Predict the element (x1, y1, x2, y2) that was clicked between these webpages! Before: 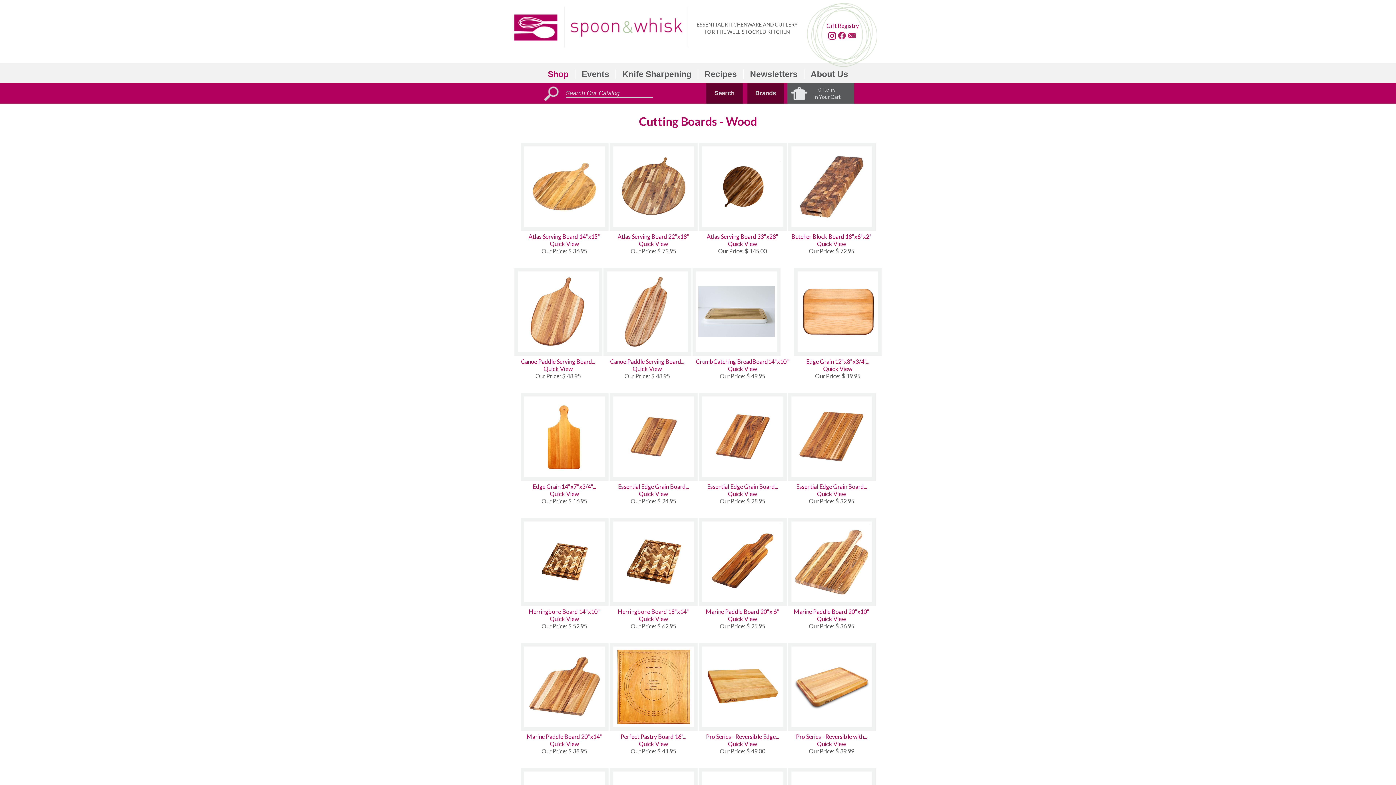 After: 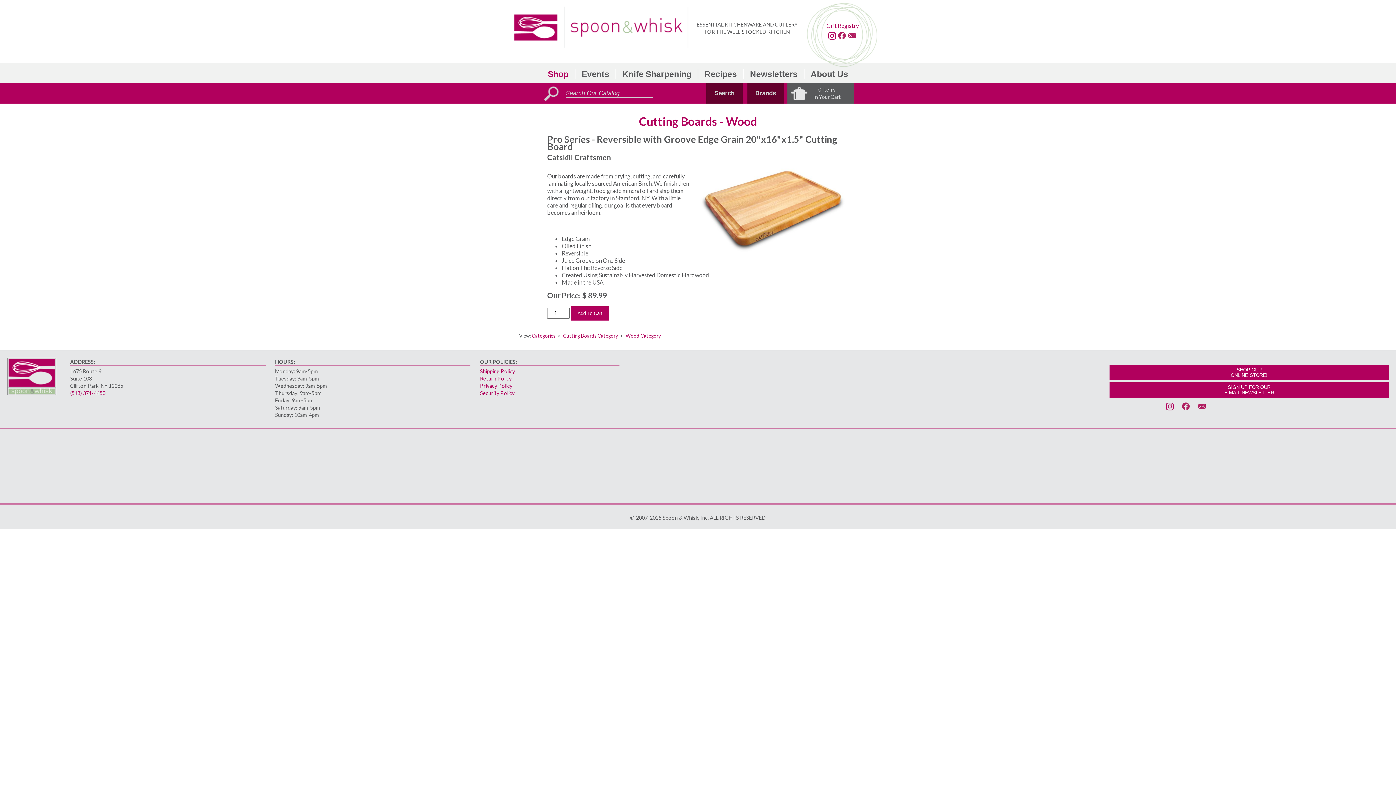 Action: bbox: (796, 733, 867, 740) label: Pro Series - Reversible with...